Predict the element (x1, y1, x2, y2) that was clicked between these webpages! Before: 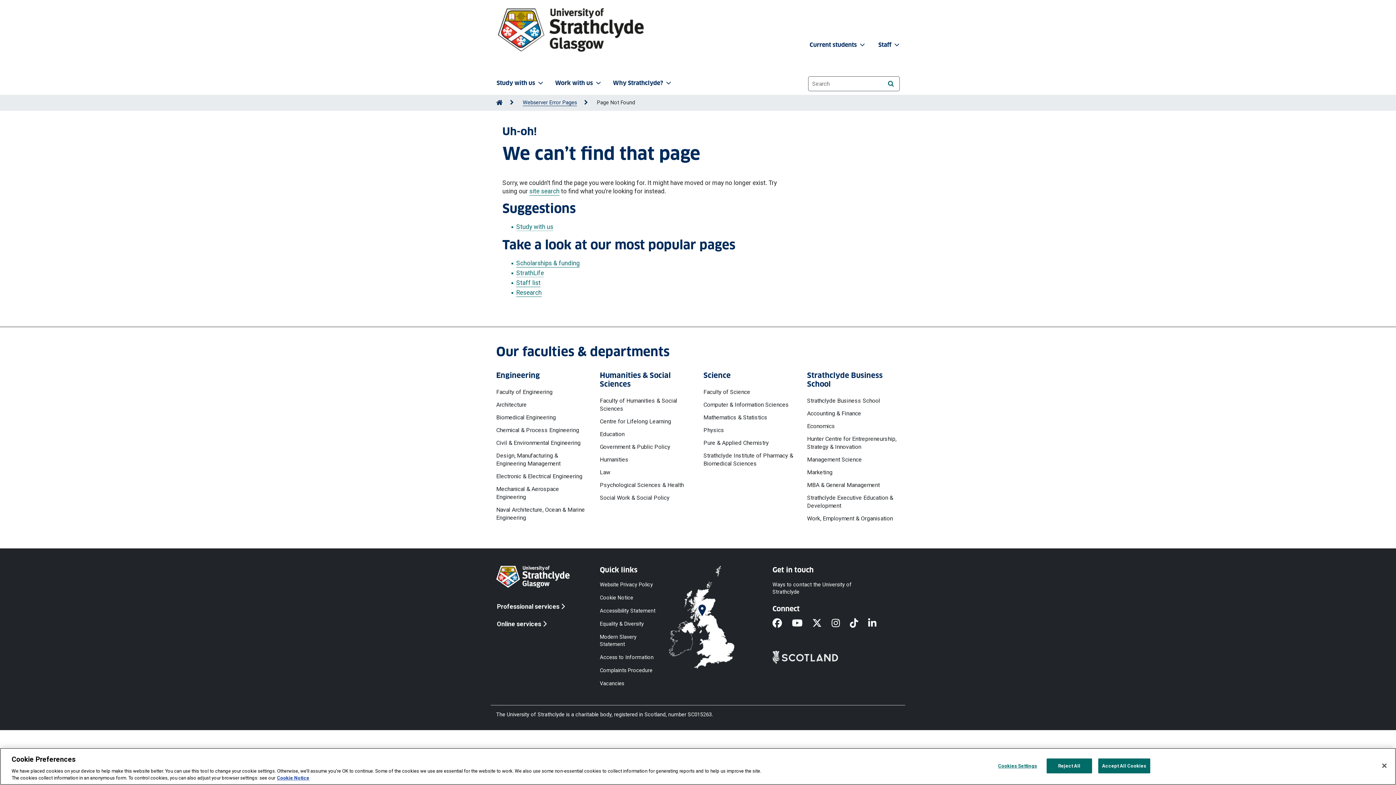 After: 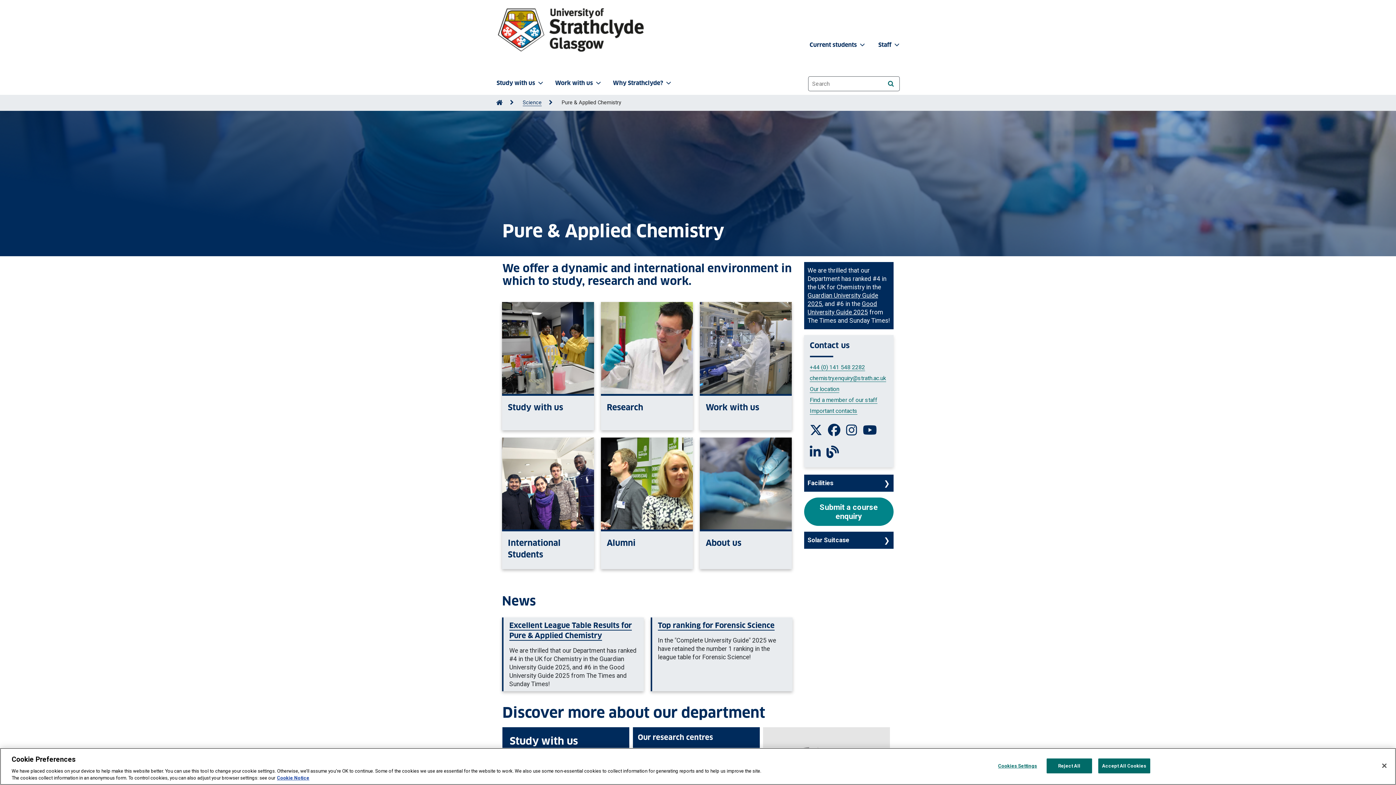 Action: label: Pure & Applied Chemistry bbox: (703, 438, 796, 448)